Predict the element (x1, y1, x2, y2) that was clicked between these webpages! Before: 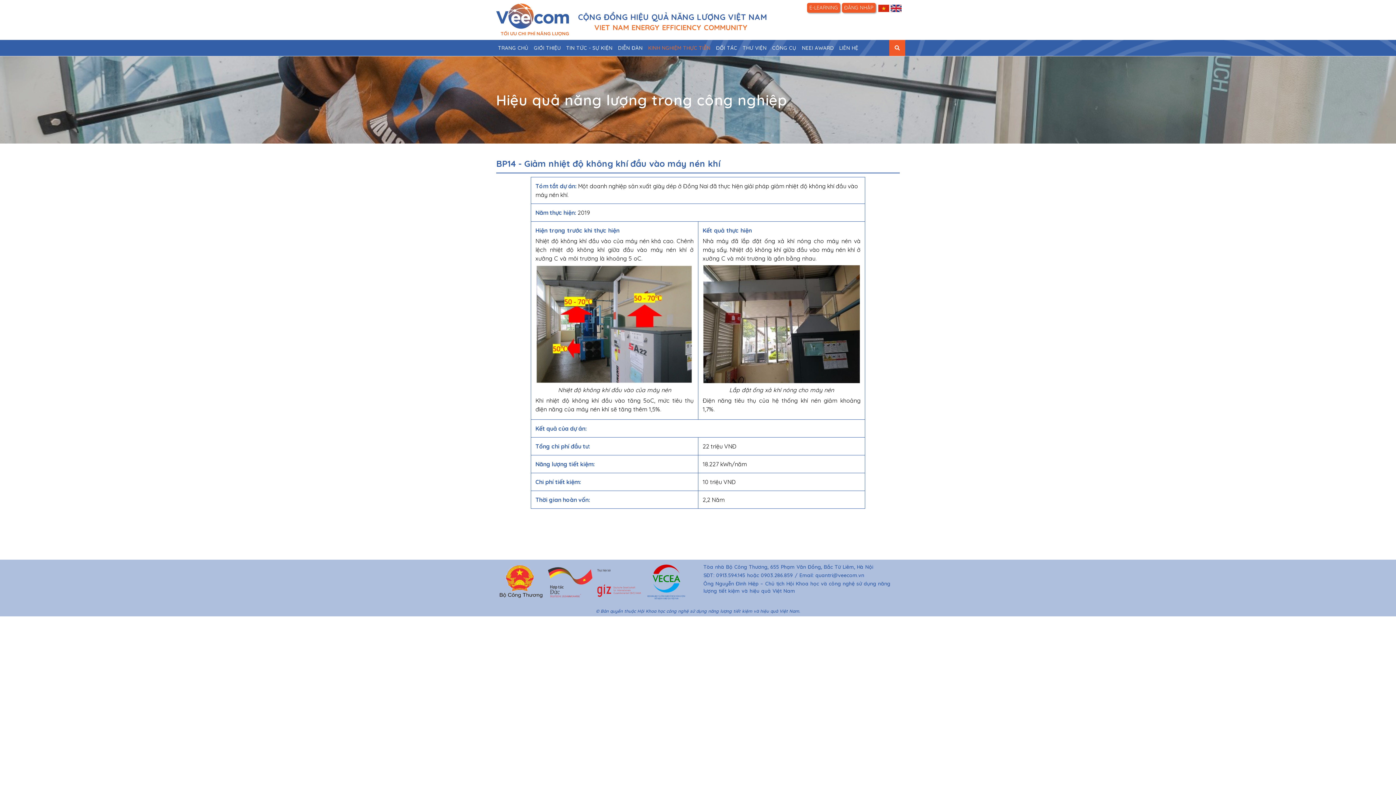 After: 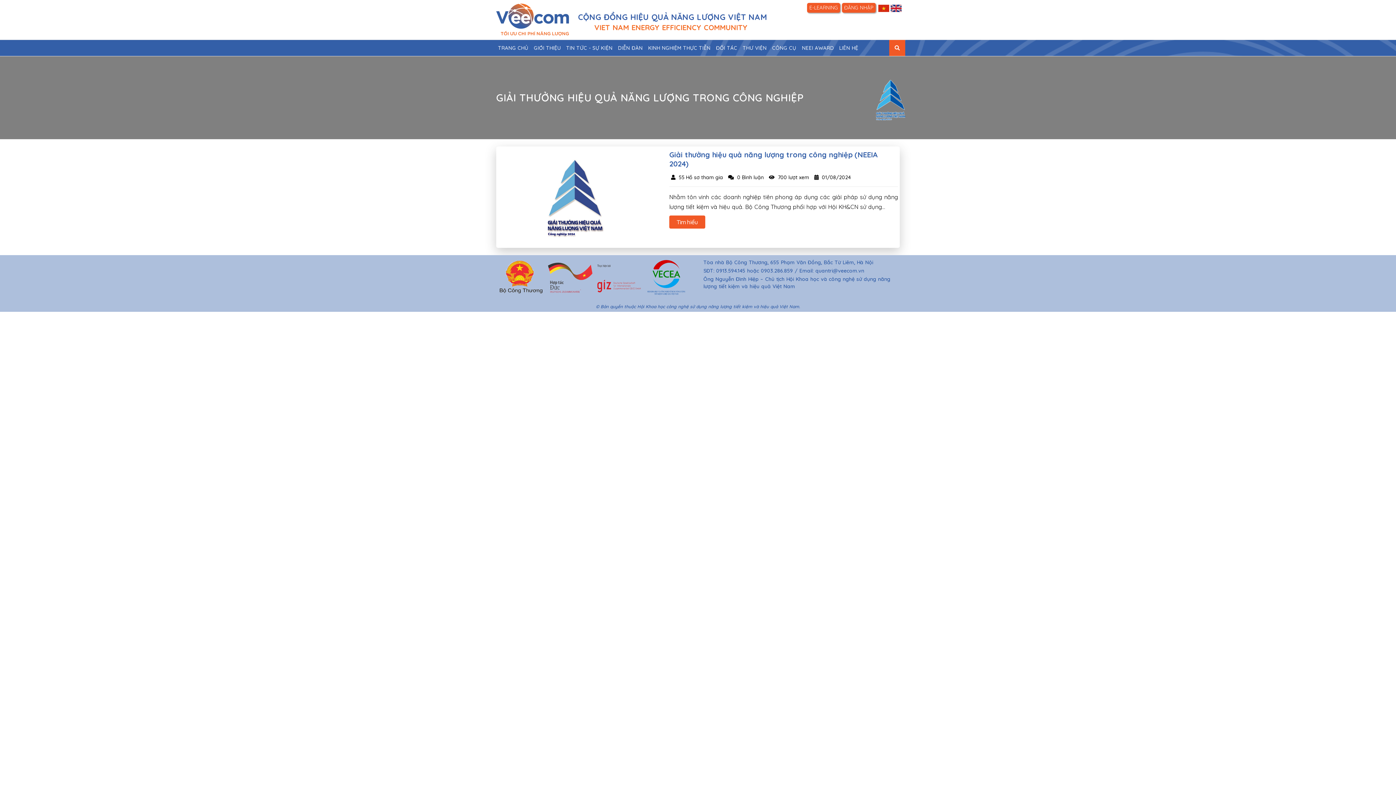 Action: label: NEEI AWARD bbox: (800, 40, 835, 56)